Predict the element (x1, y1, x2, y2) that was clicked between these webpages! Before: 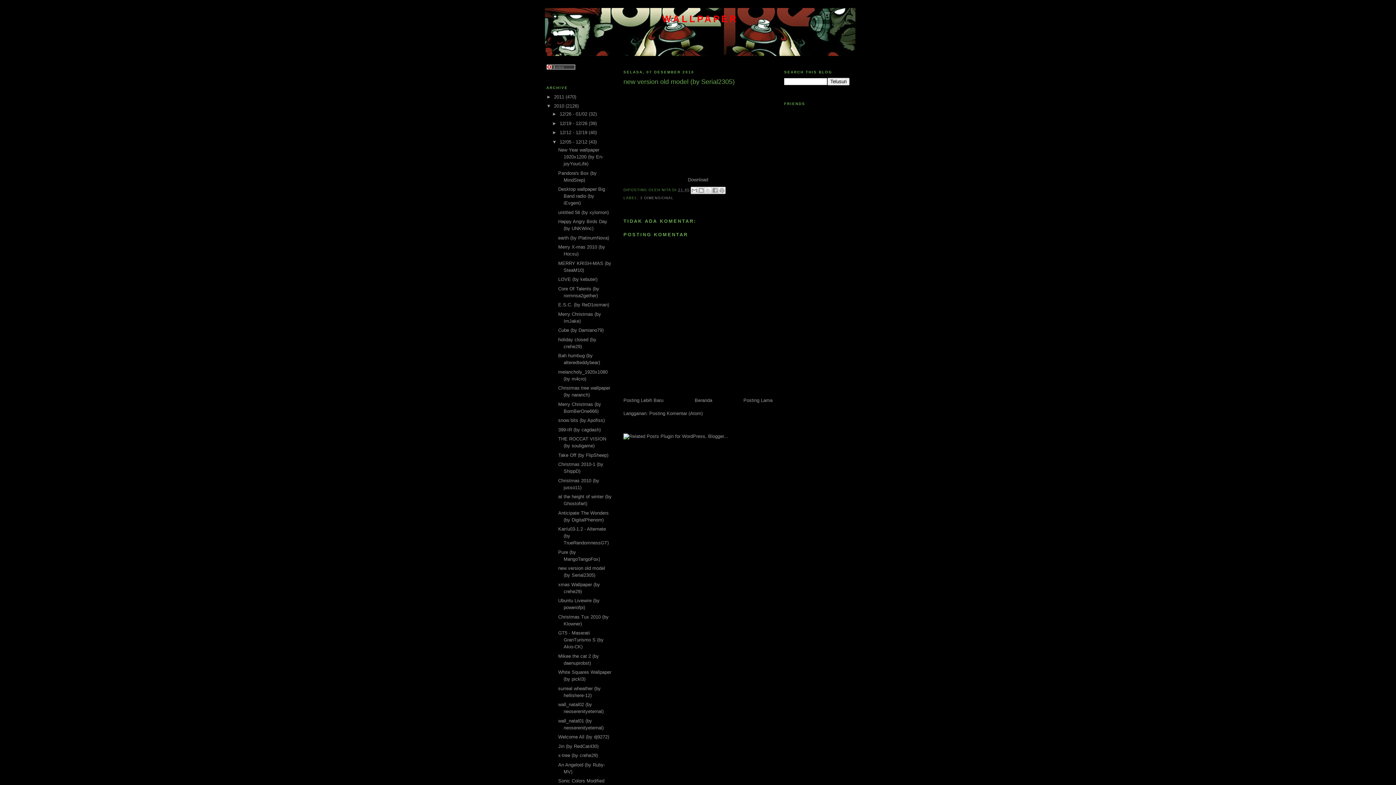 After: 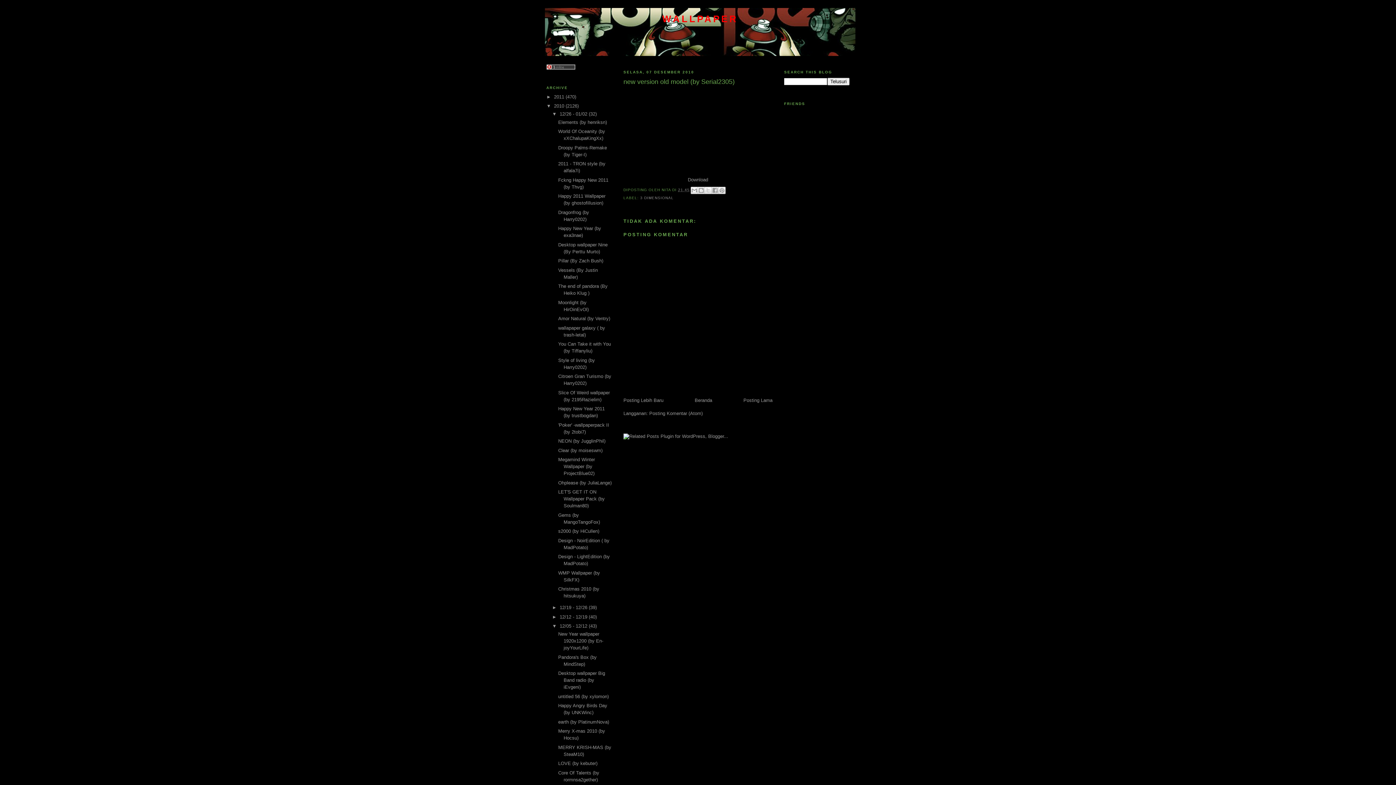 Action: label: ►   bbox: (552, 111, 559, 116)